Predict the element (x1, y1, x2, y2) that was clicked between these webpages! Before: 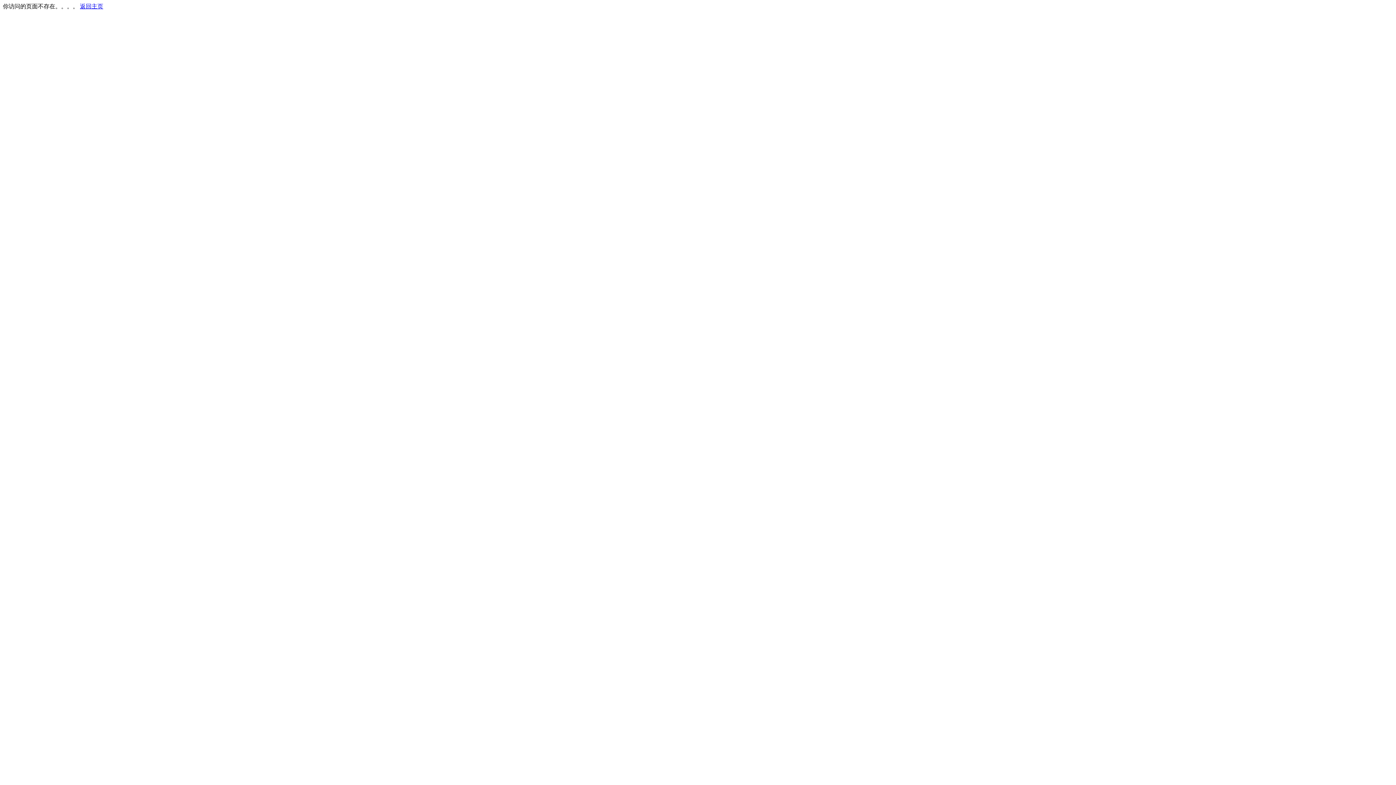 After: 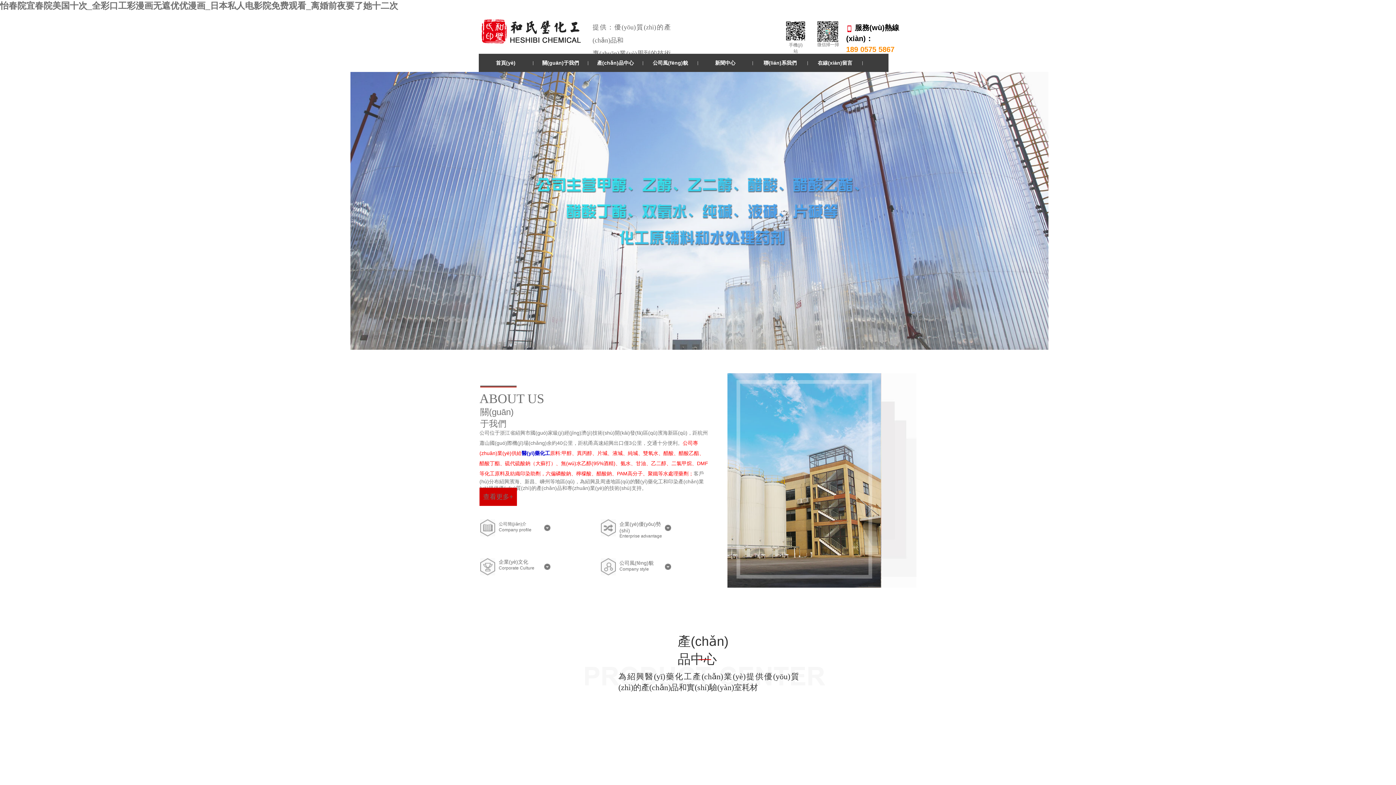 Action: bbox: (80, 3, 103, 9) label: 返回主页